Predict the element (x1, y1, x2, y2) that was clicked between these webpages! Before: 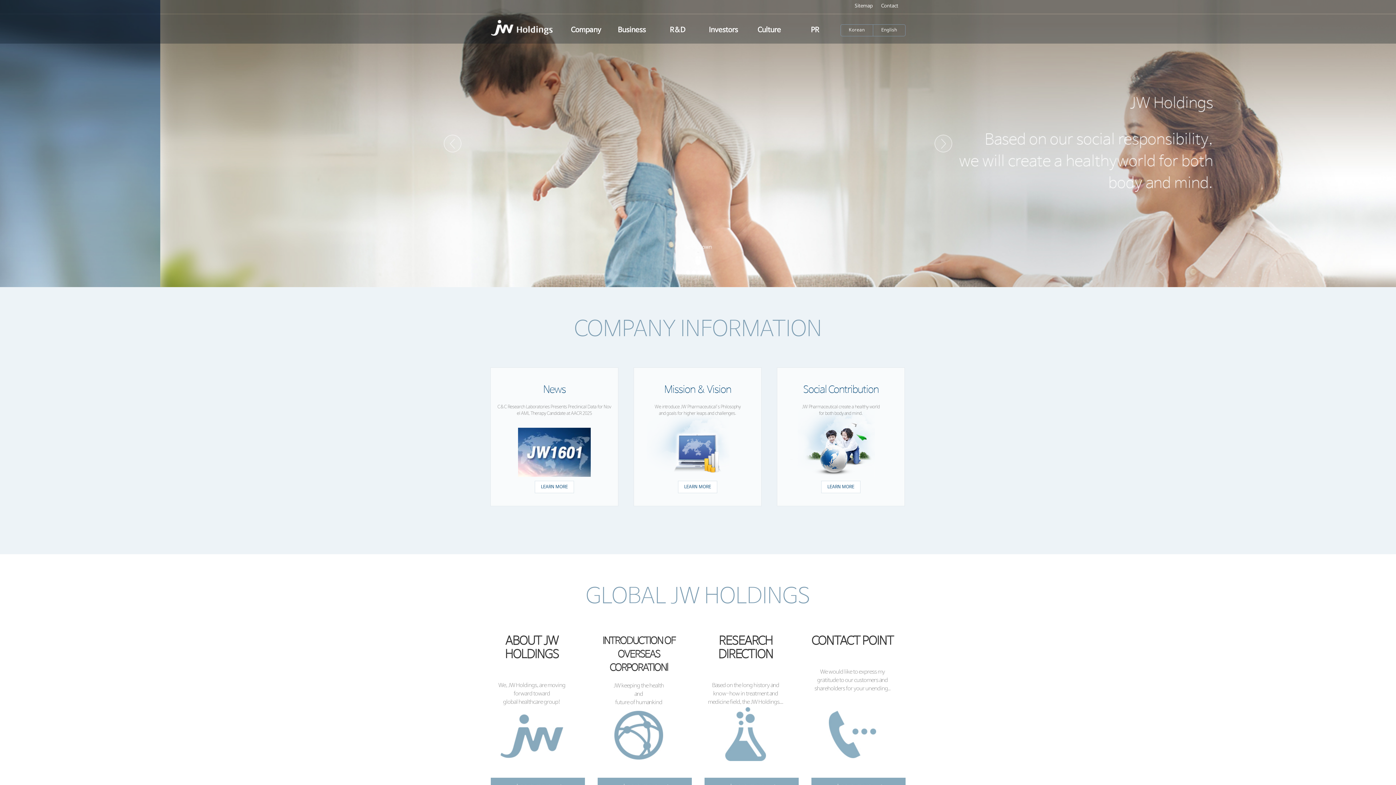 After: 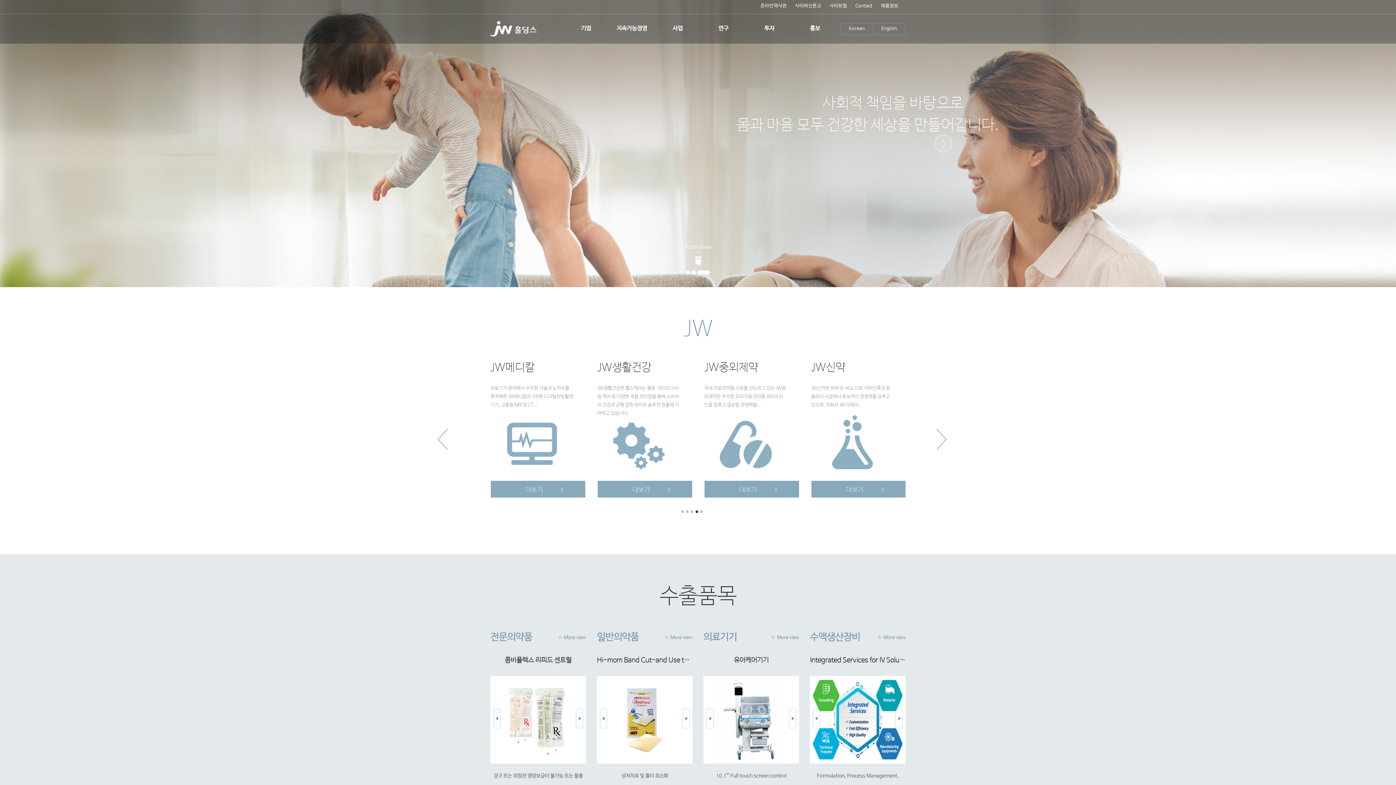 Action: label: Korean bbox: (840, 24, 873, 36)